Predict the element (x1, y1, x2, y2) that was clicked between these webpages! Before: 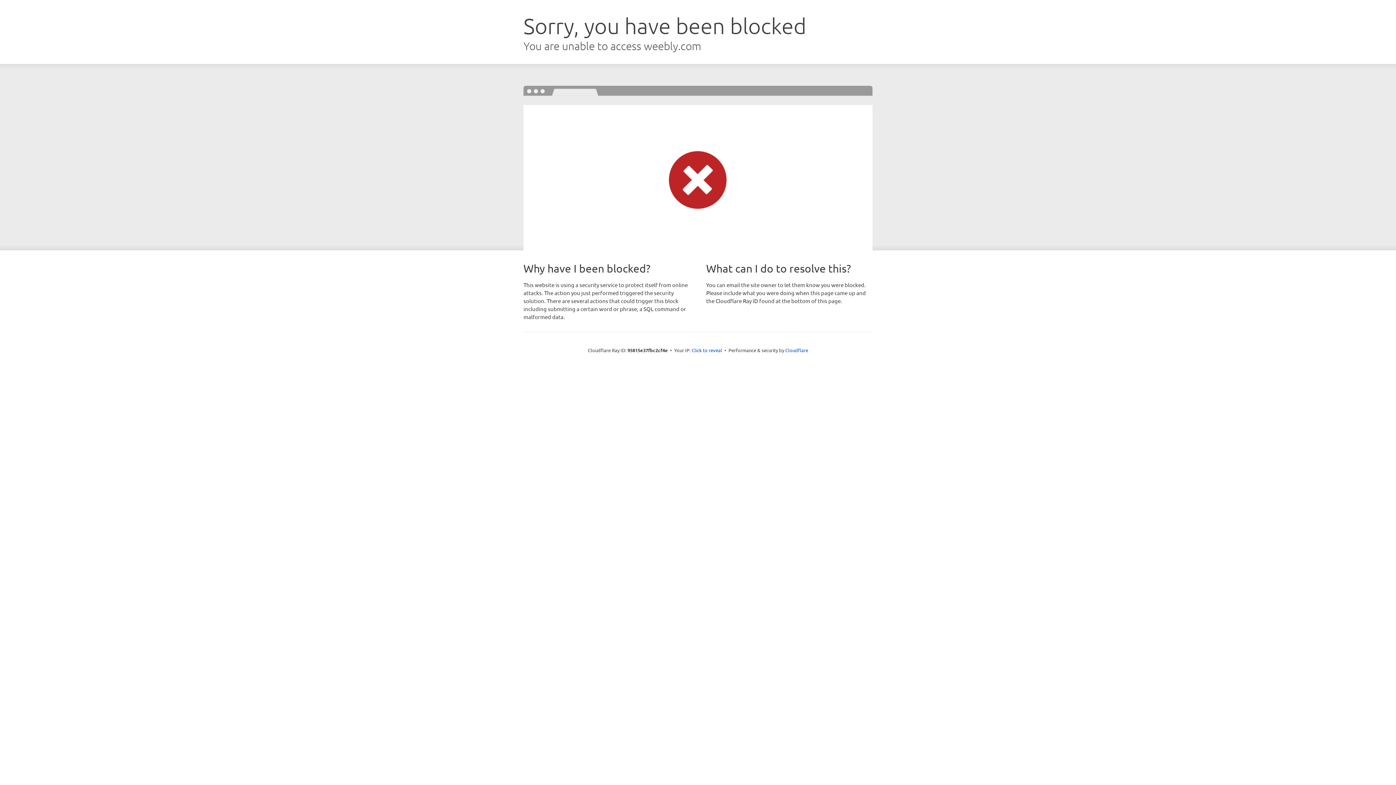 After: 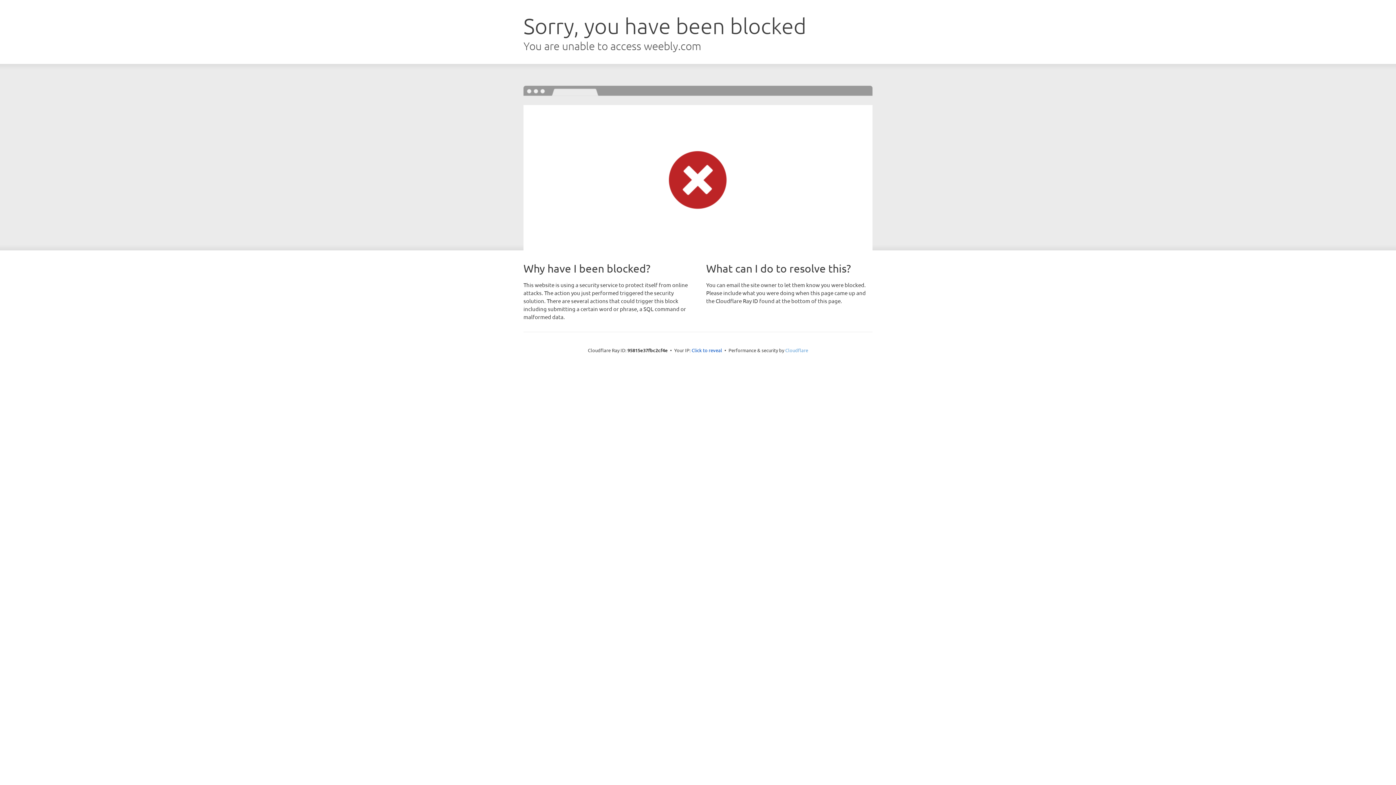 Action: bbox: (785, 347, 808, 353) label: Cloudflare